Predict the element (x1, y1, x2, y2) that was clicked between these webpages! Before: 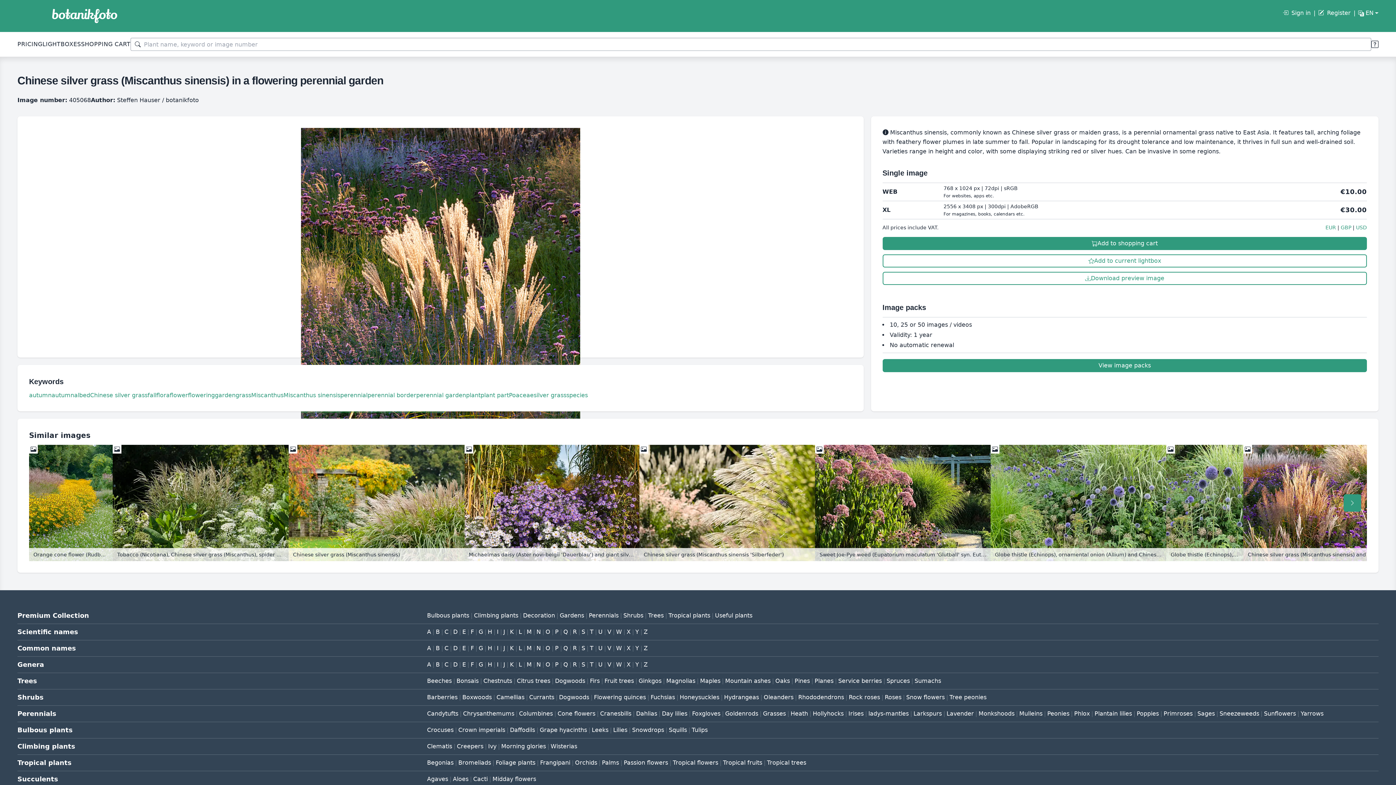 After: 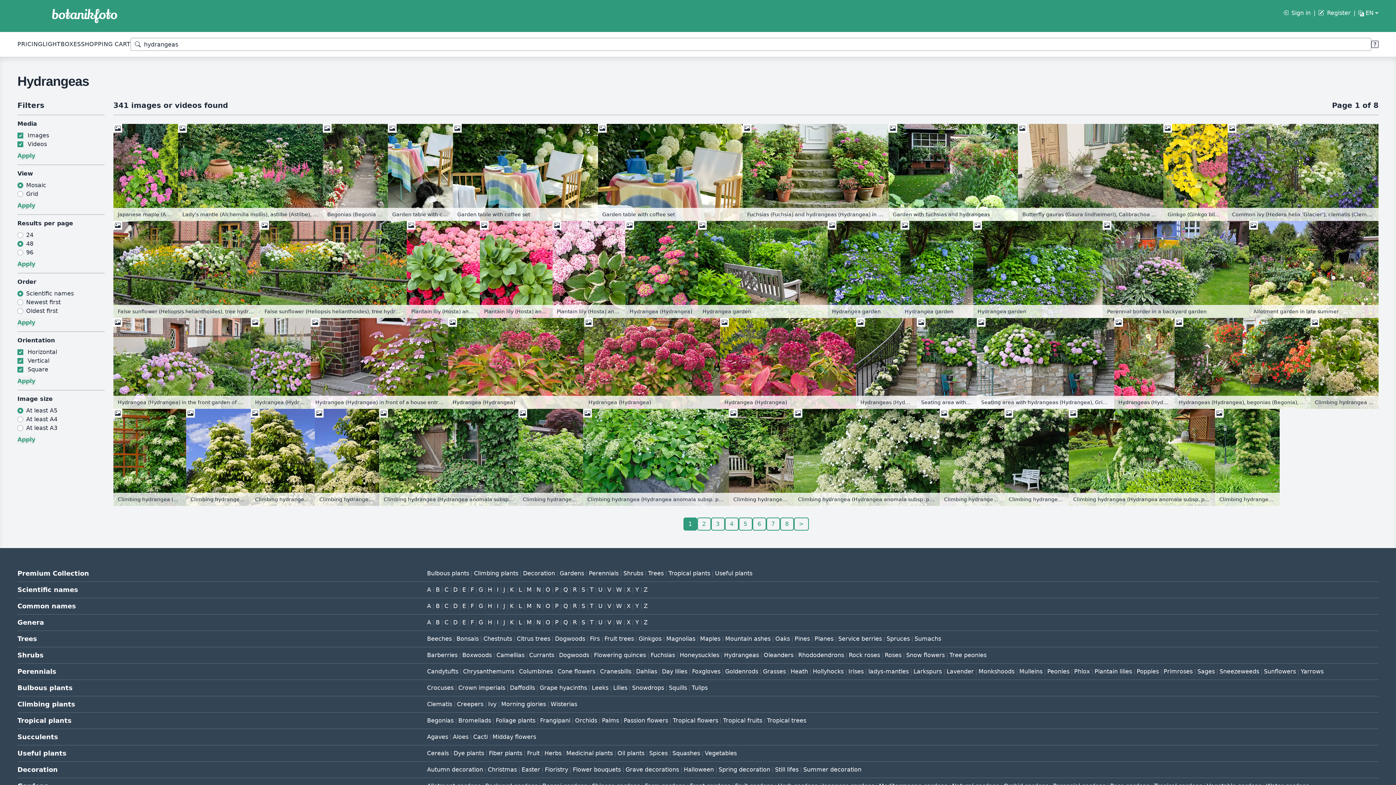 Action: label: Hydrangeas bbox: (724, 694, 759, 701)